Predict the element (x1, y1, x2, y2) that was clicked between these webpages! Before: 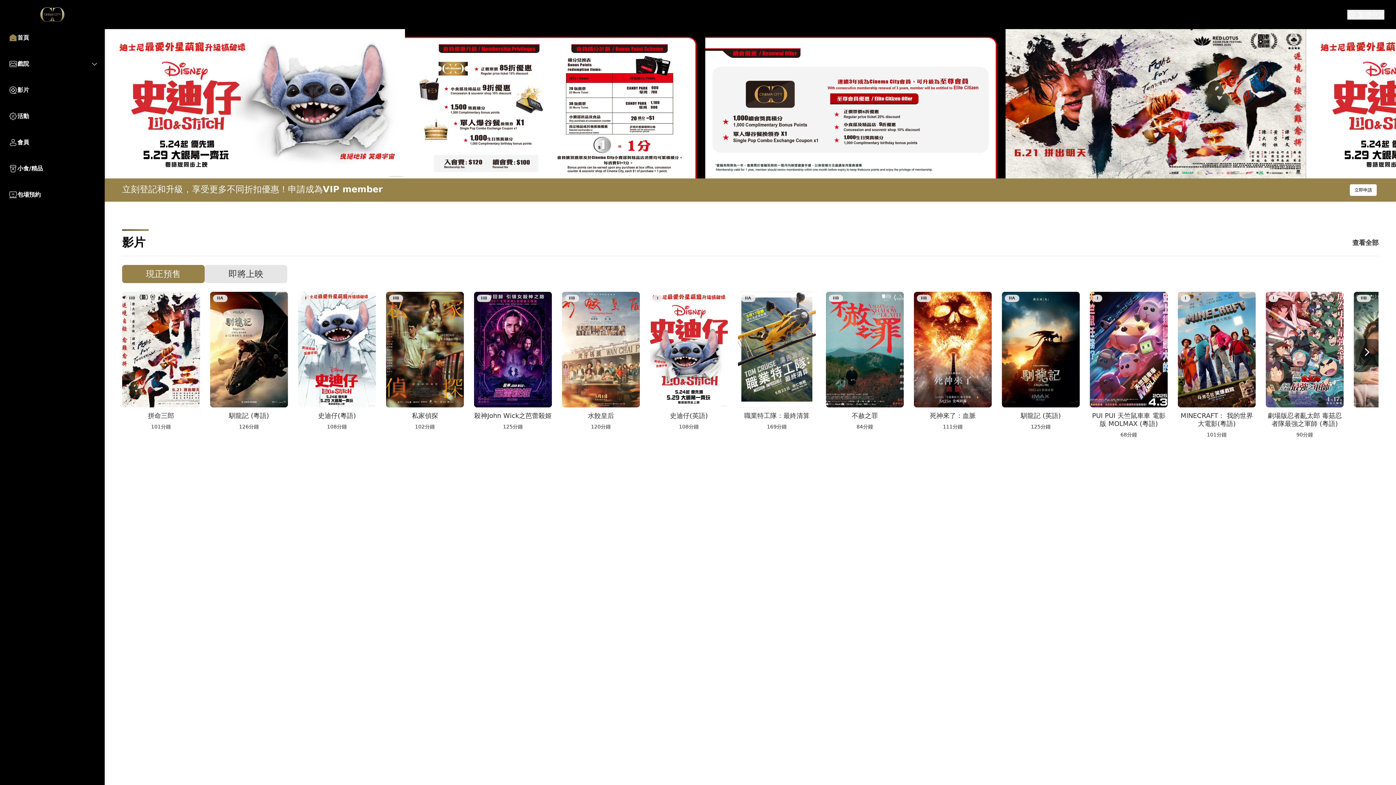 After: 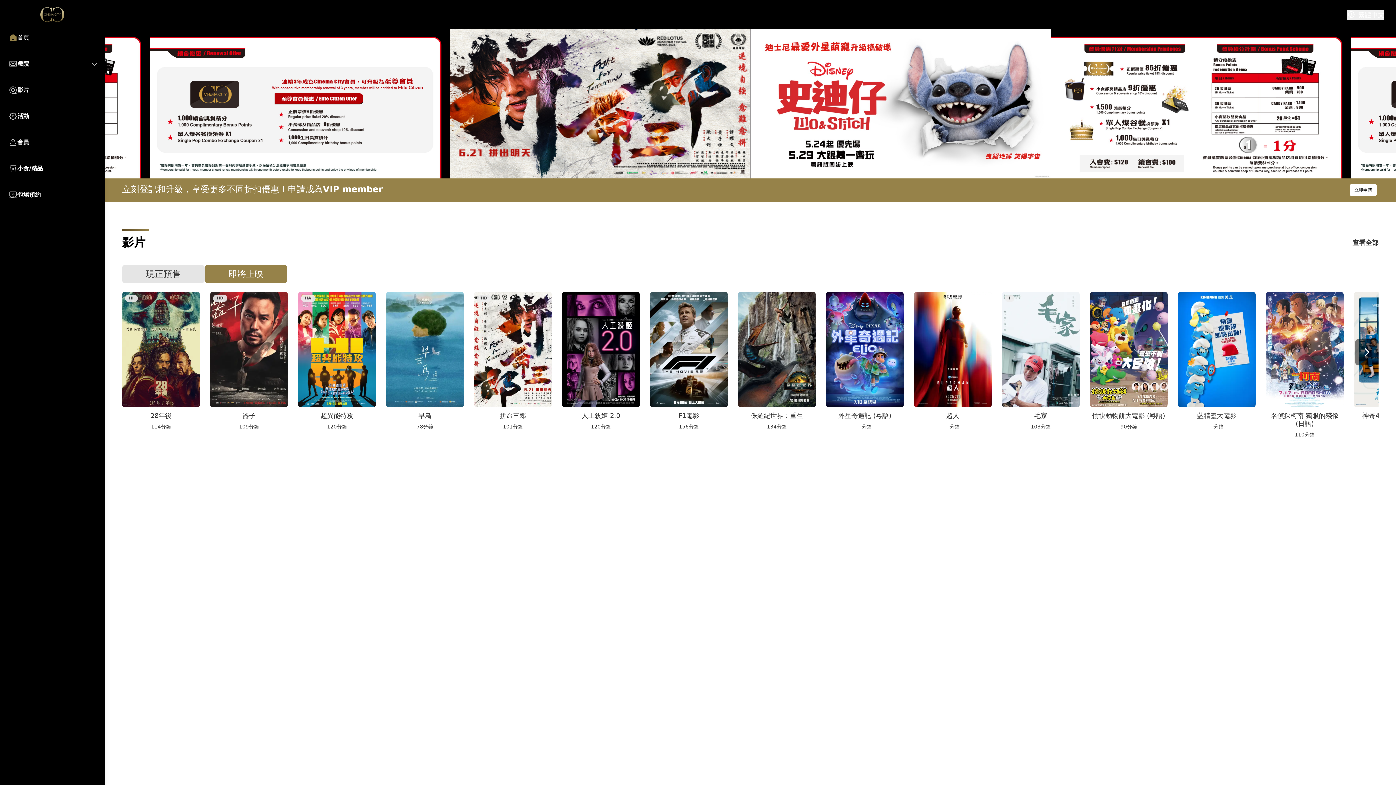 Action: bbox: (204, 265, 287, 283) label: 即將上映